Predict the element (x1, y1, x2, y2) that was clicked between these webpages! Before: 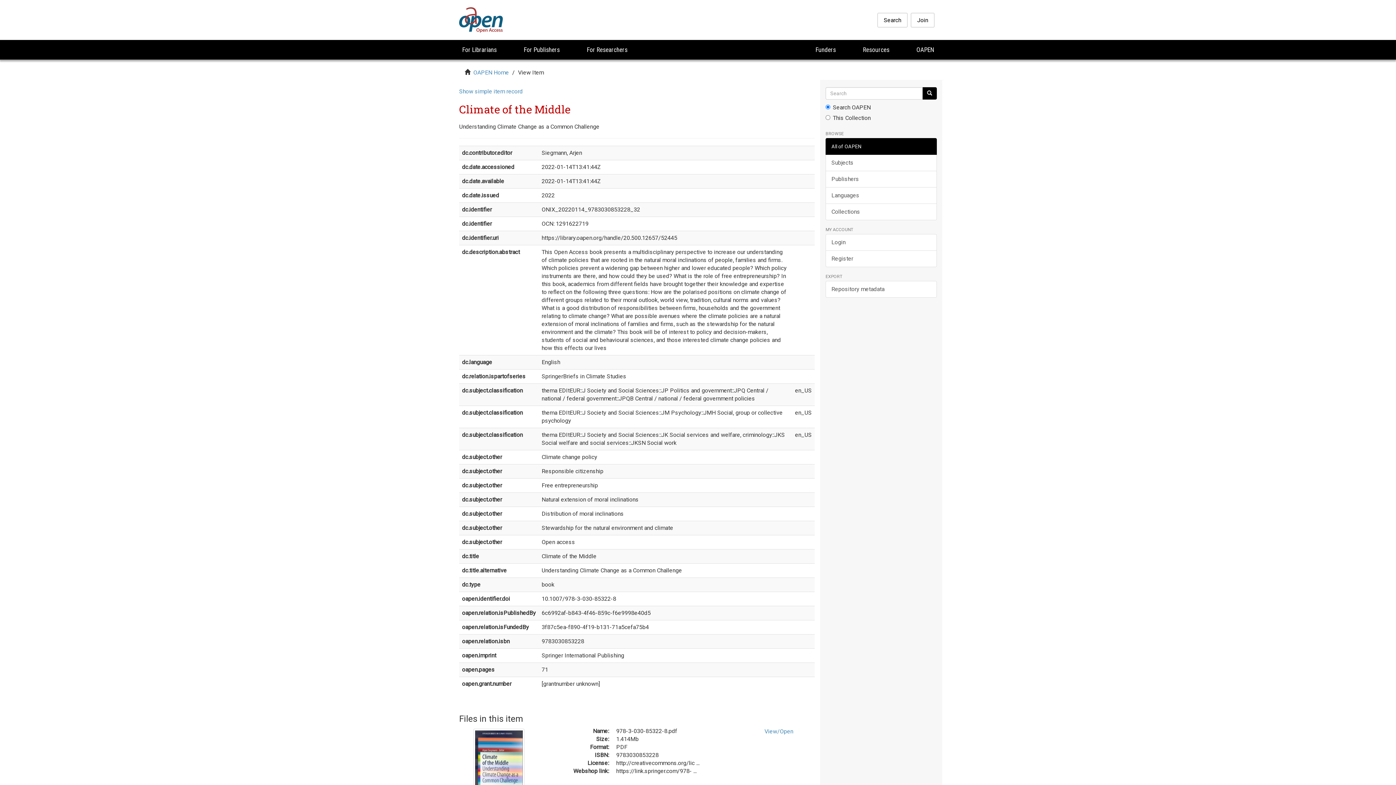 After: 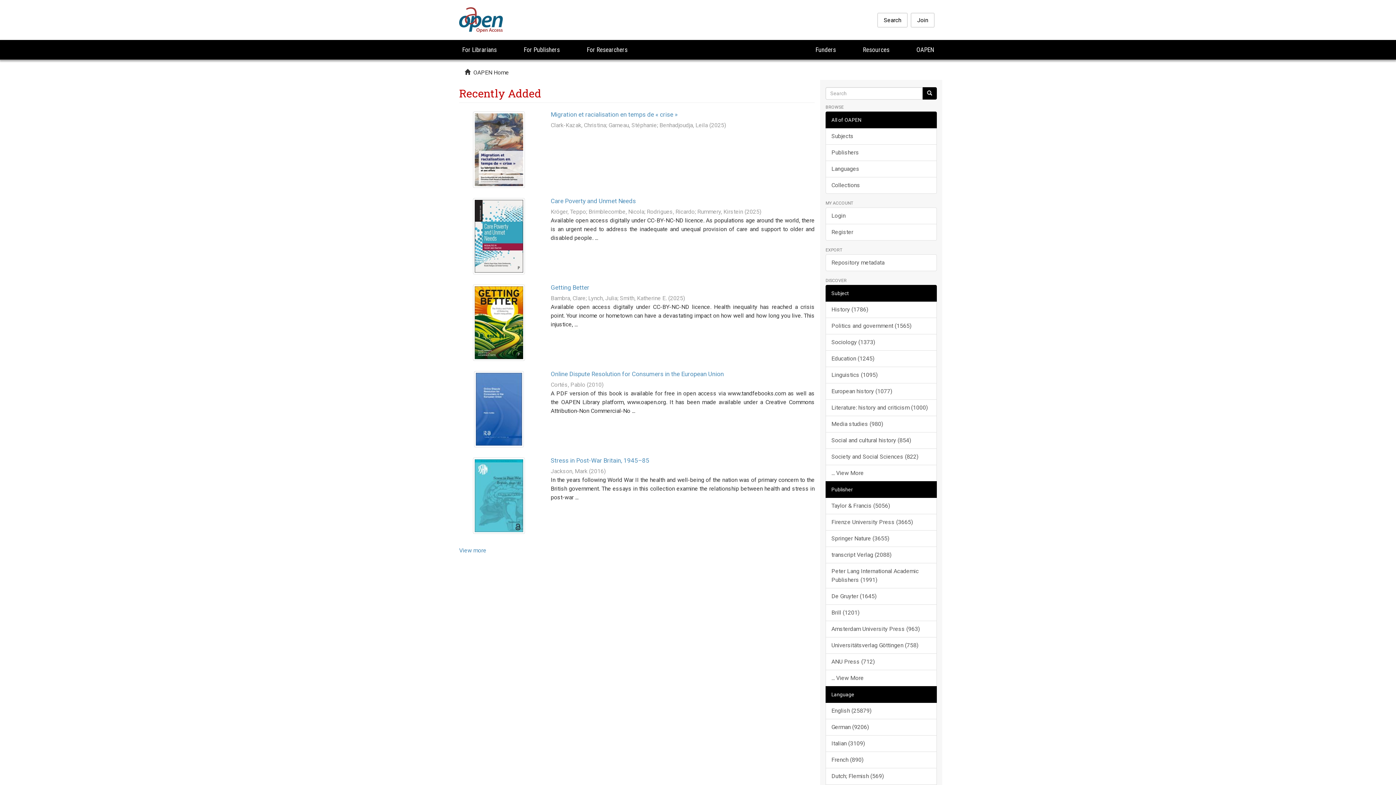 Action: label: Search bbox: (878, 14, 906, 26)